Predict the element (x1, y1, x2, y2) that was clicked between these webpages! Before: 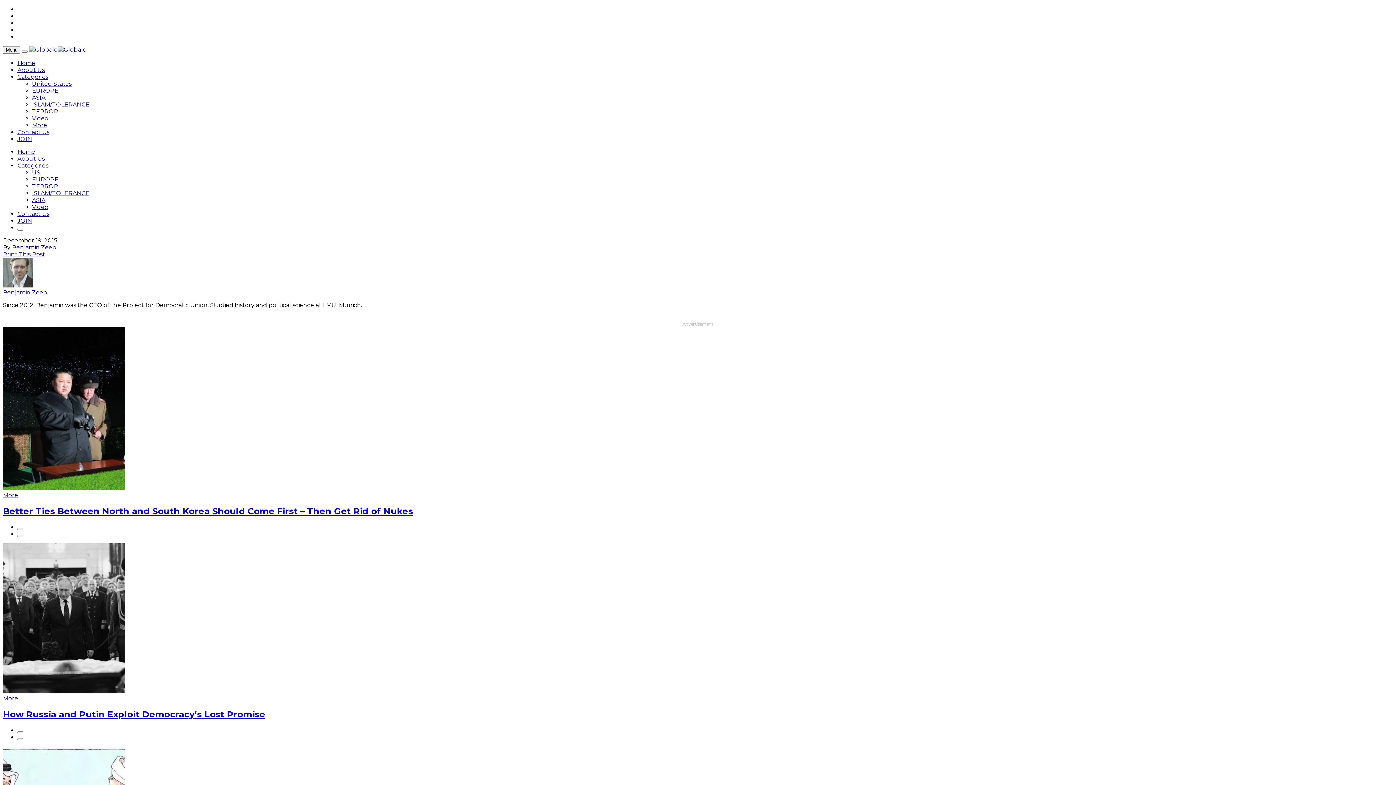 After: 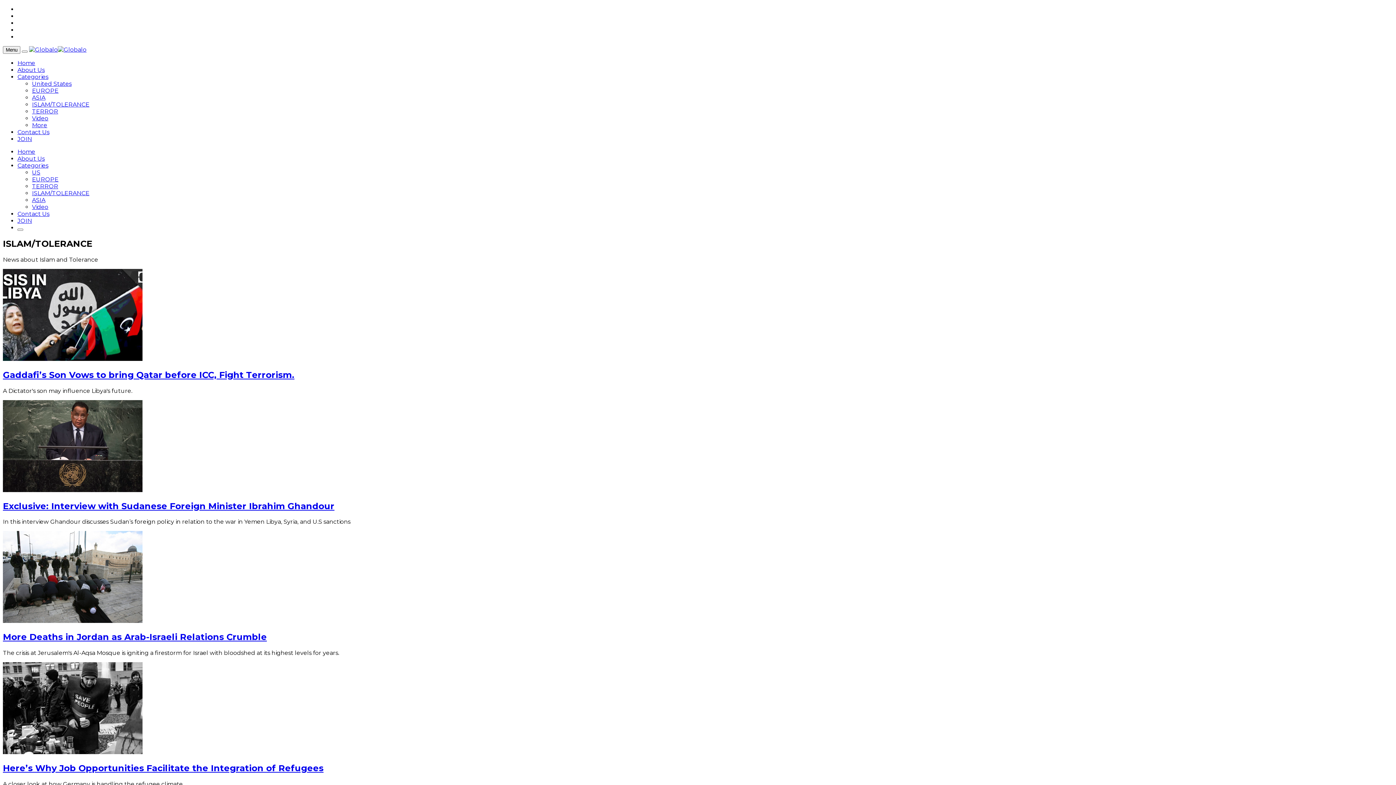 Action: bbox: (32, 189, 89, 196) label: ISLAM/TOLERANCE